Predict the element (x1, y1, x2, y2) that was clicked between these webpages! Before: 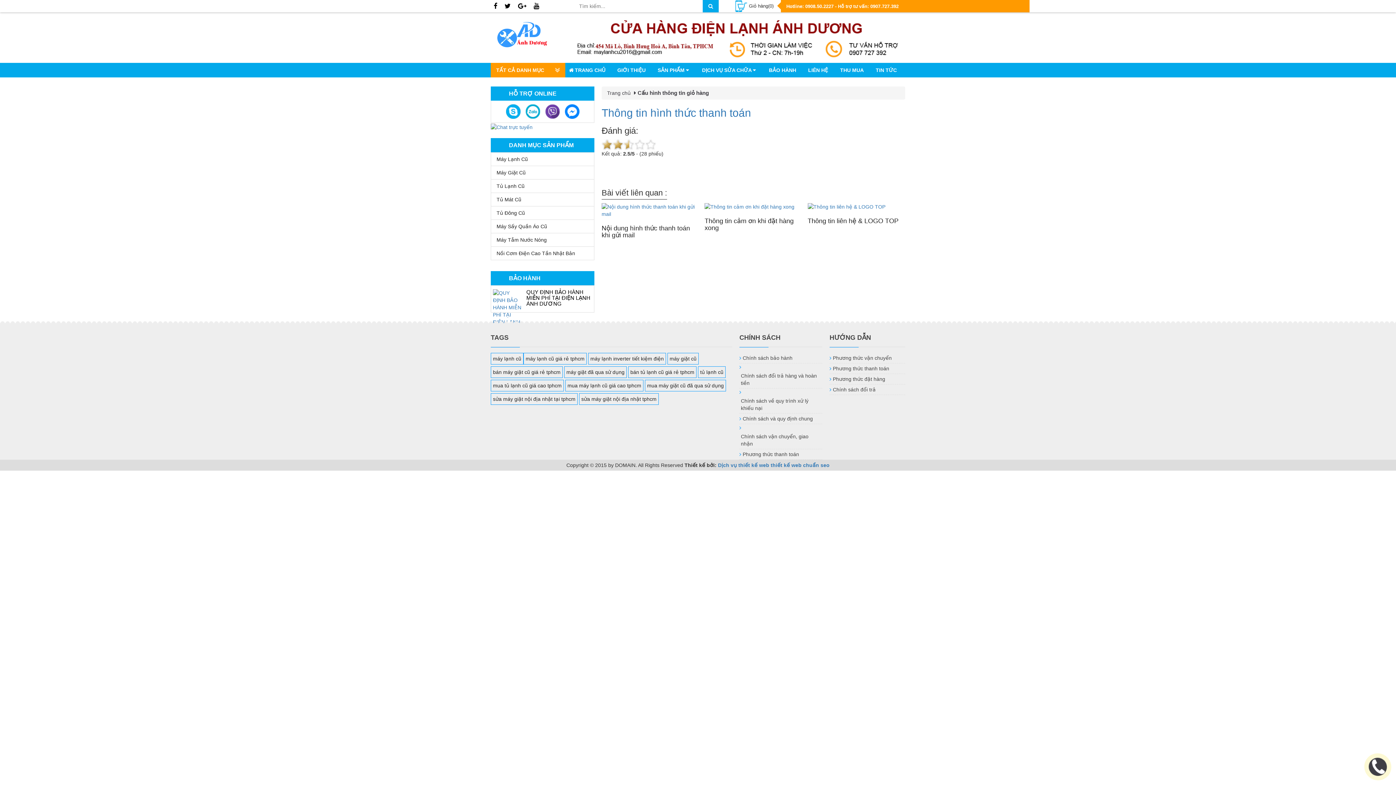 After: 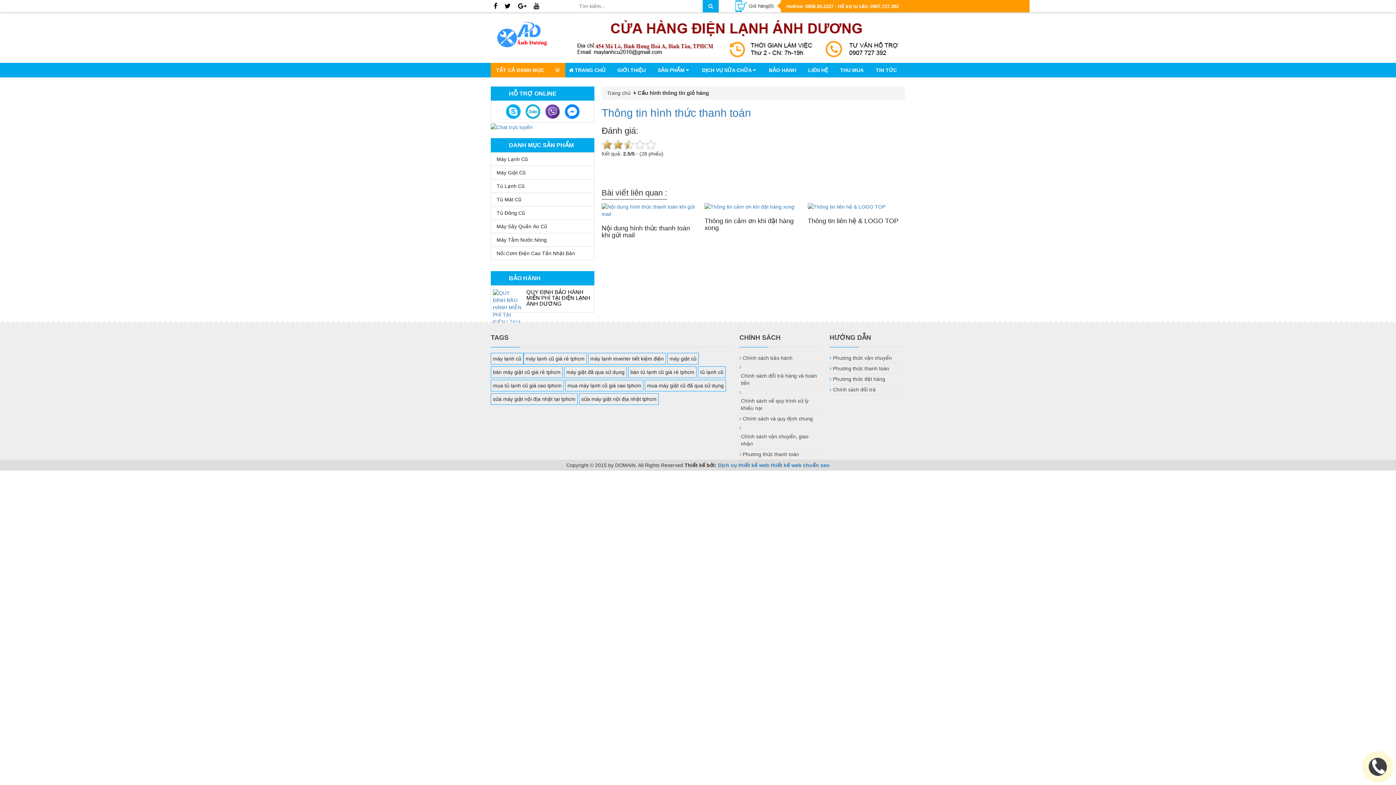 Action: bbox: (645, 379, 726, 391) label: mua máy giặt cũ đã qua sử dụng